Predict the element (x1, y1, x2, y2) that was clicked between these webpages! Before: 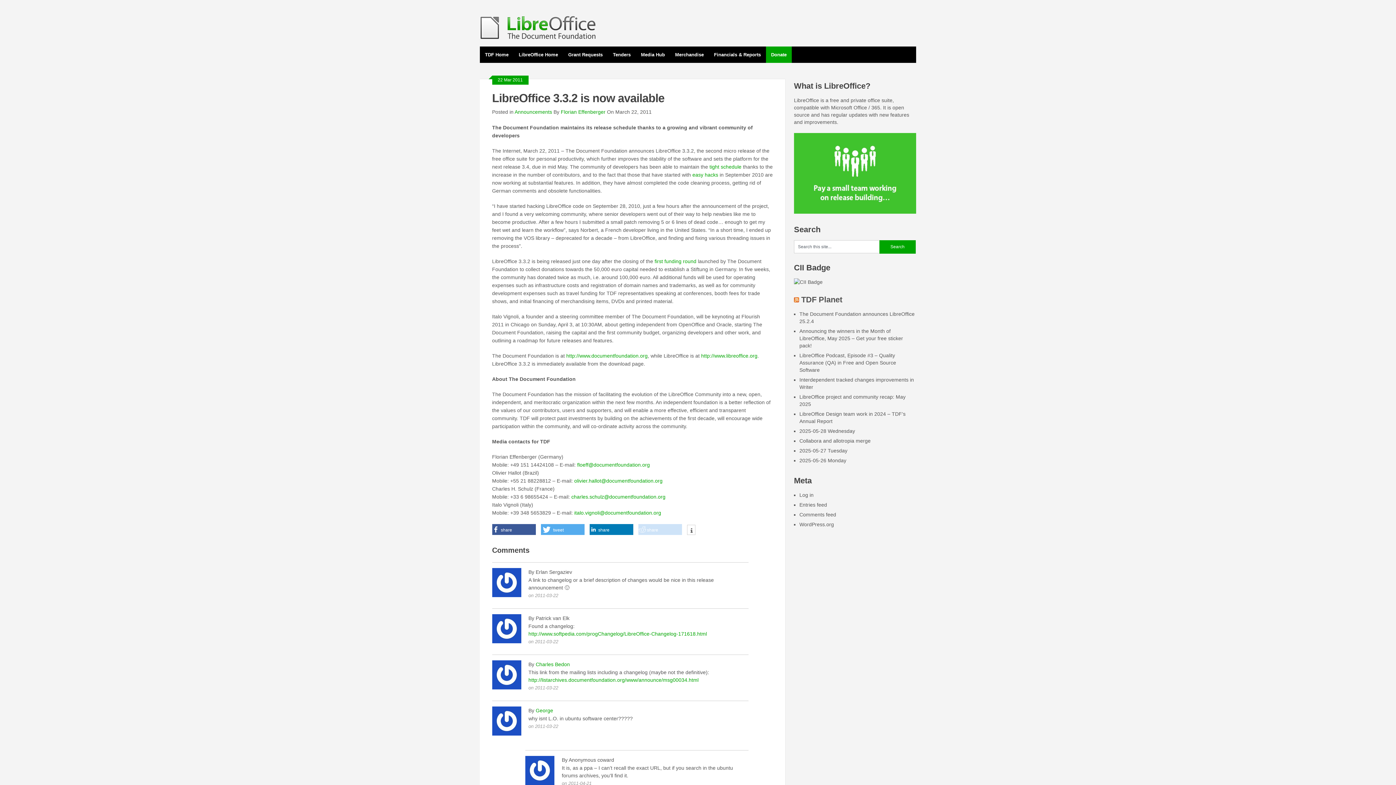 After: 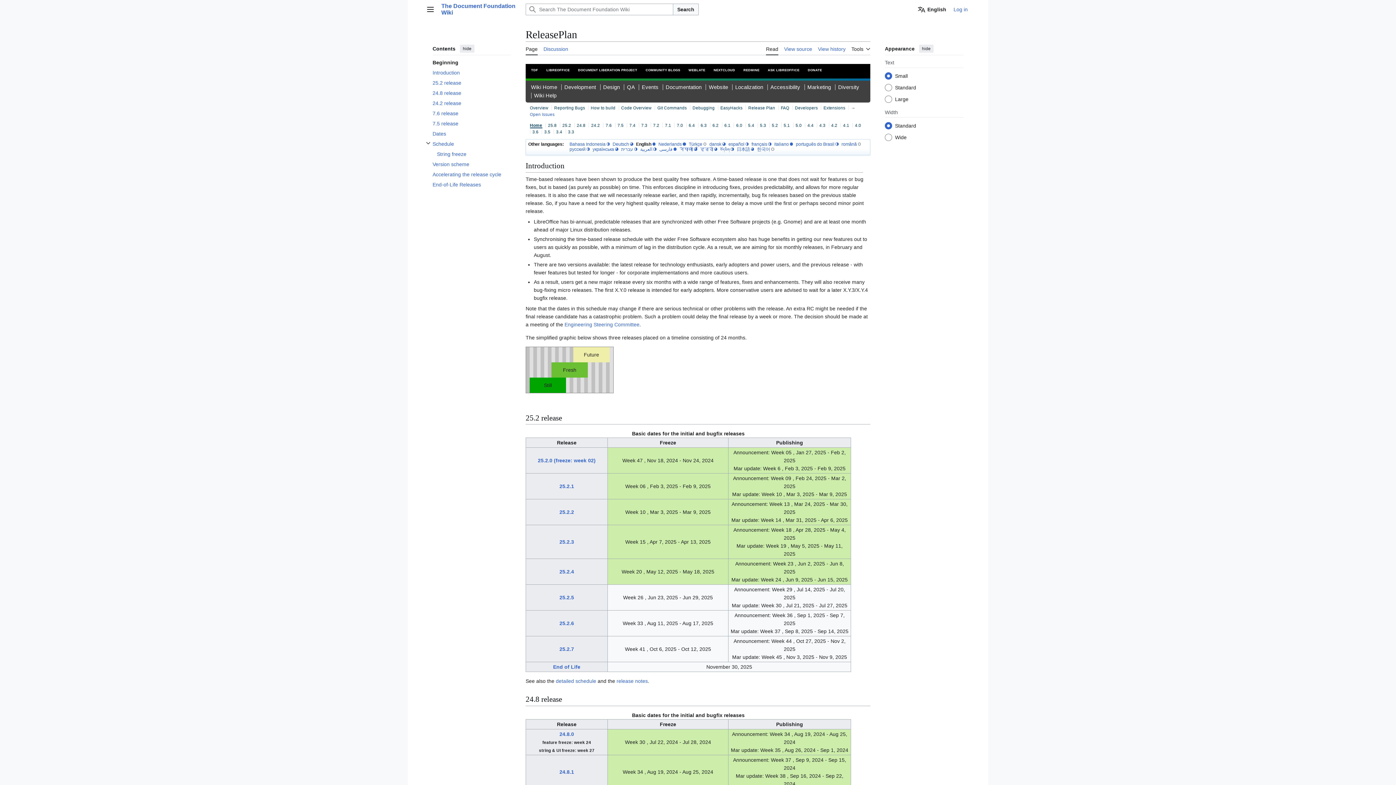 Action: label: tight schedule bbox: (709, 164, 741, 169)